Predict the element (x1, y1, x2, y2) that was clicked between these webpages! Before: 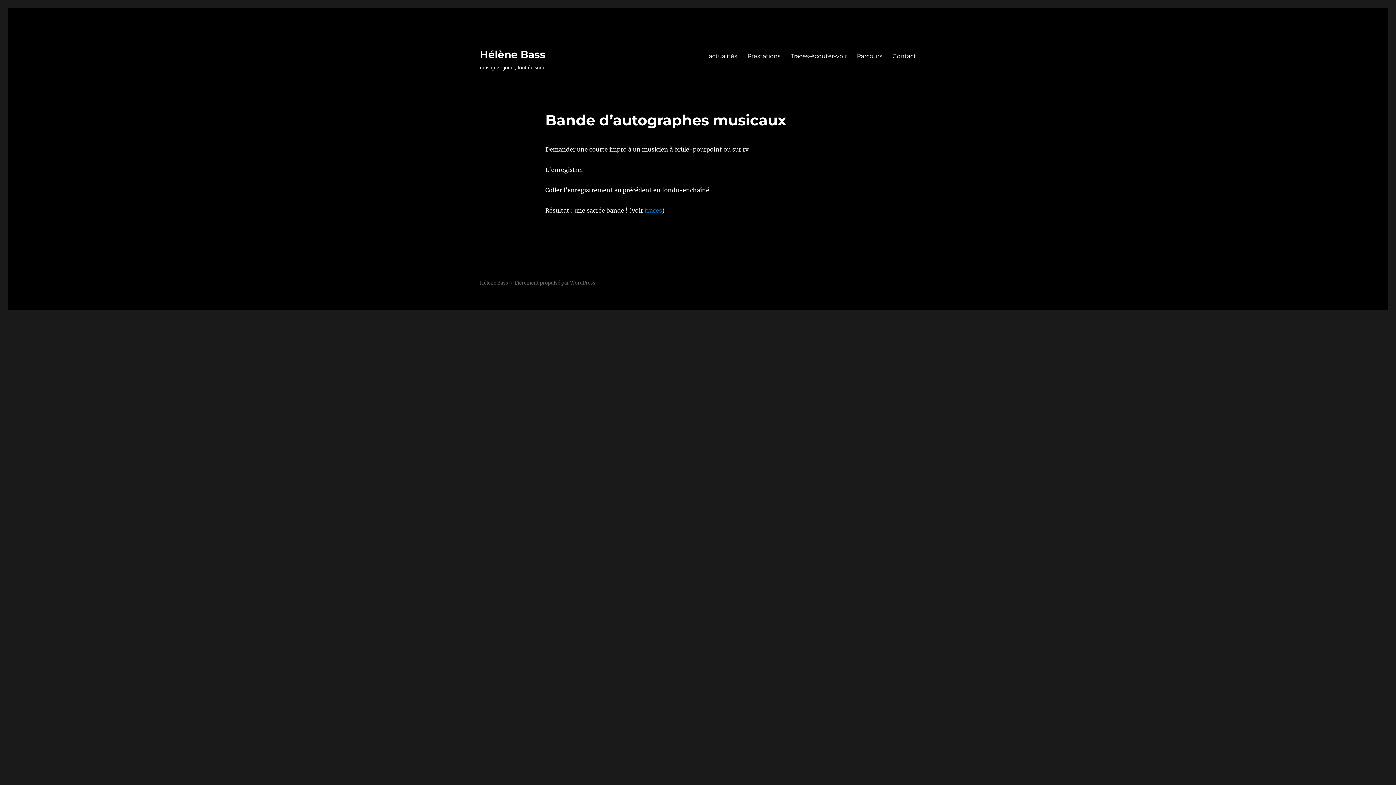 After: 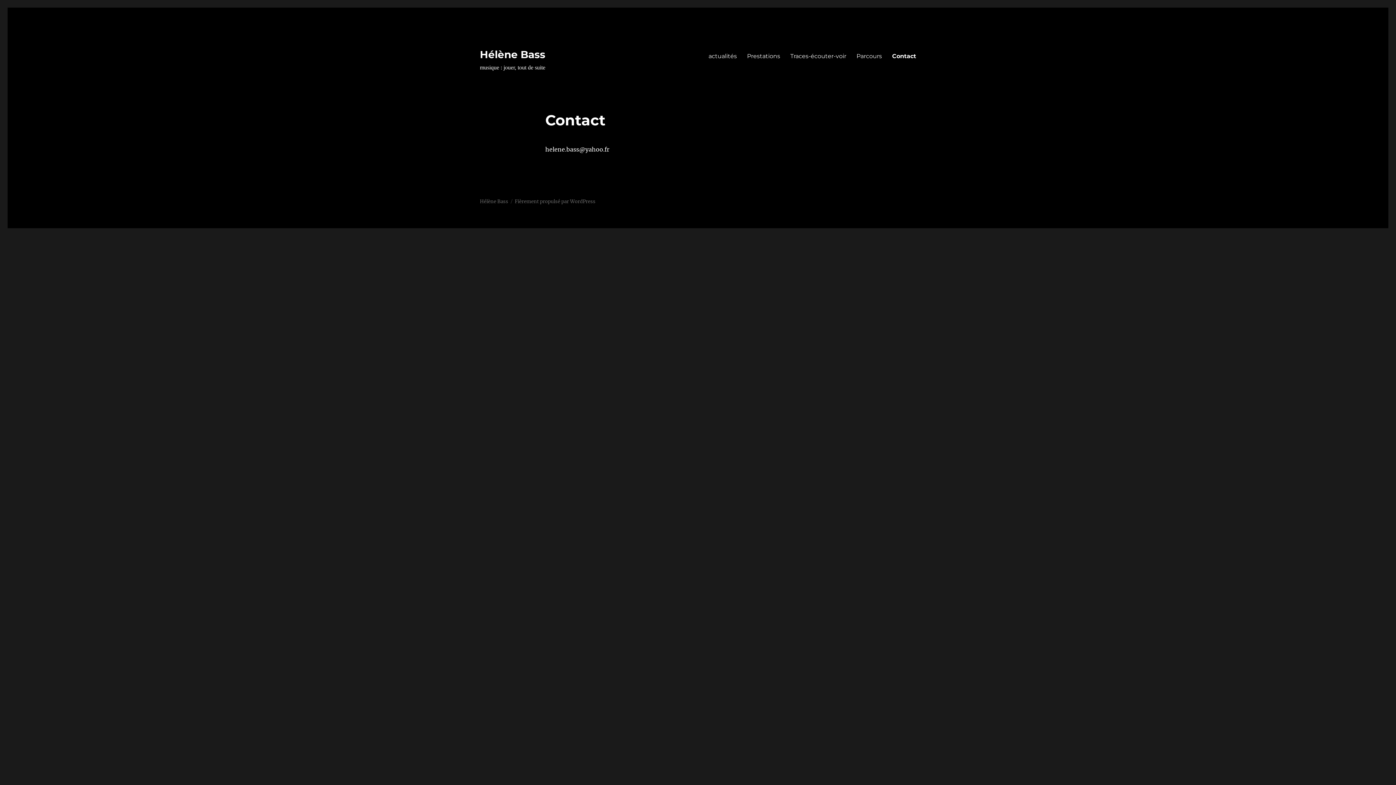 Action: label: Contact bbox: (887, 48, 921, 63)